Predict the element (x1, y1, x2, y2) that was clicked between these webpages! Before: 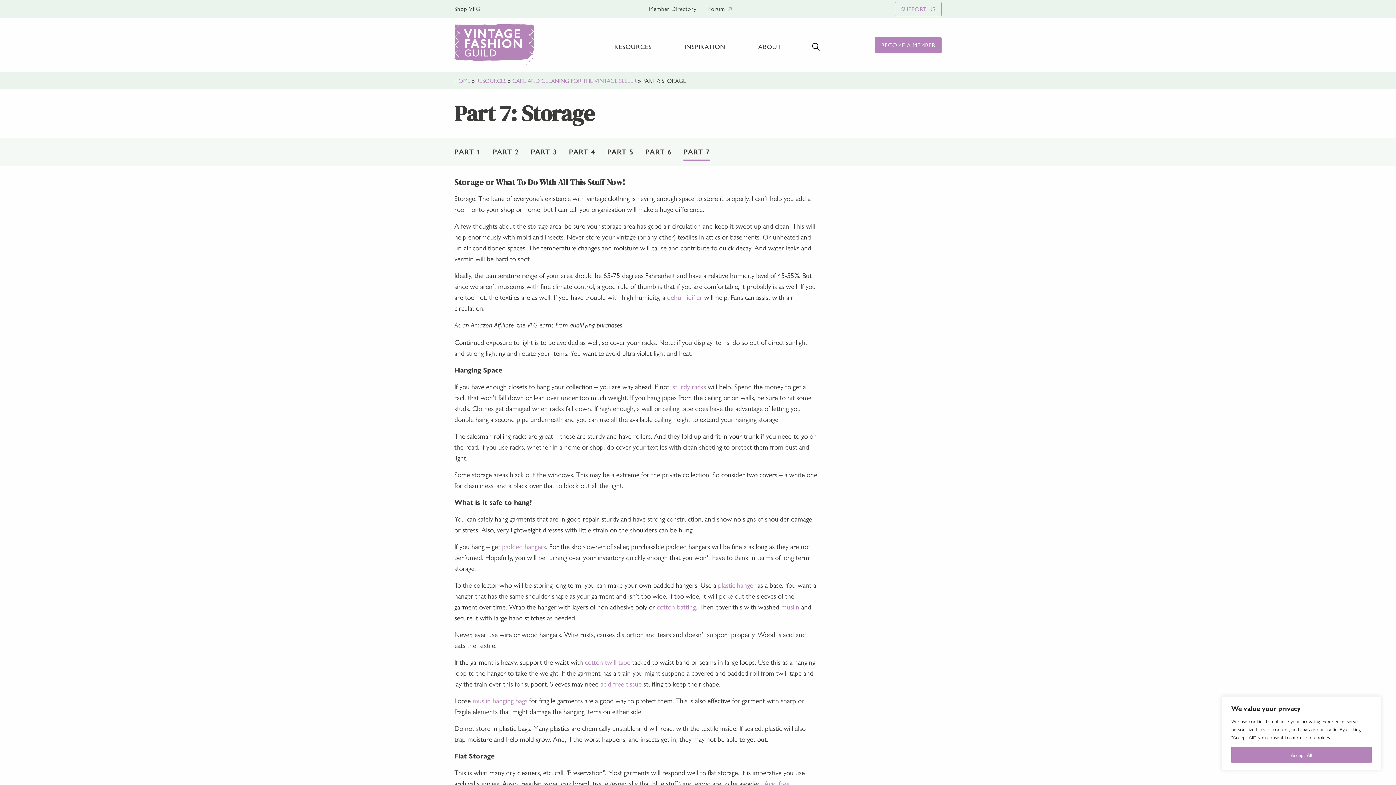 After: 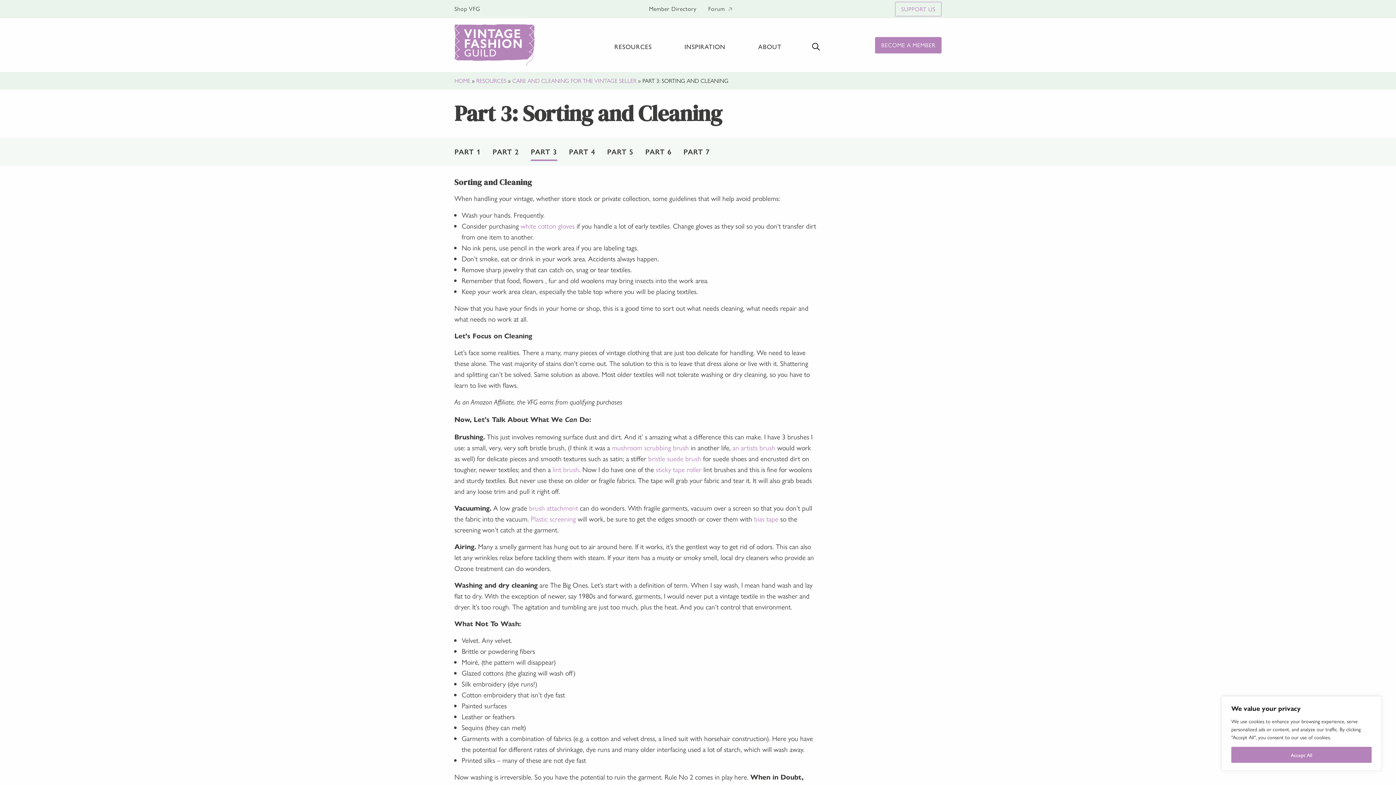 Action: bbox: (530, 144, 557, 159) label: PART 3